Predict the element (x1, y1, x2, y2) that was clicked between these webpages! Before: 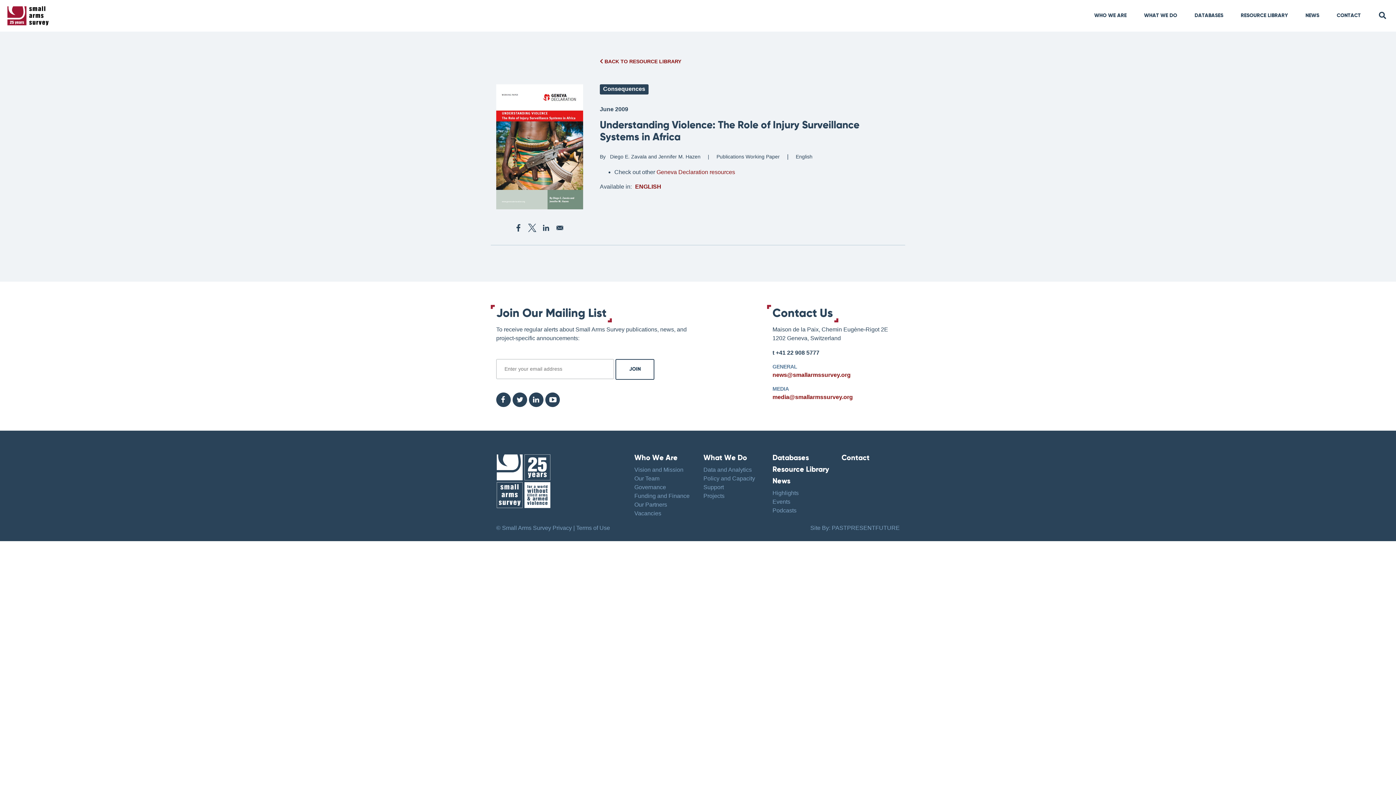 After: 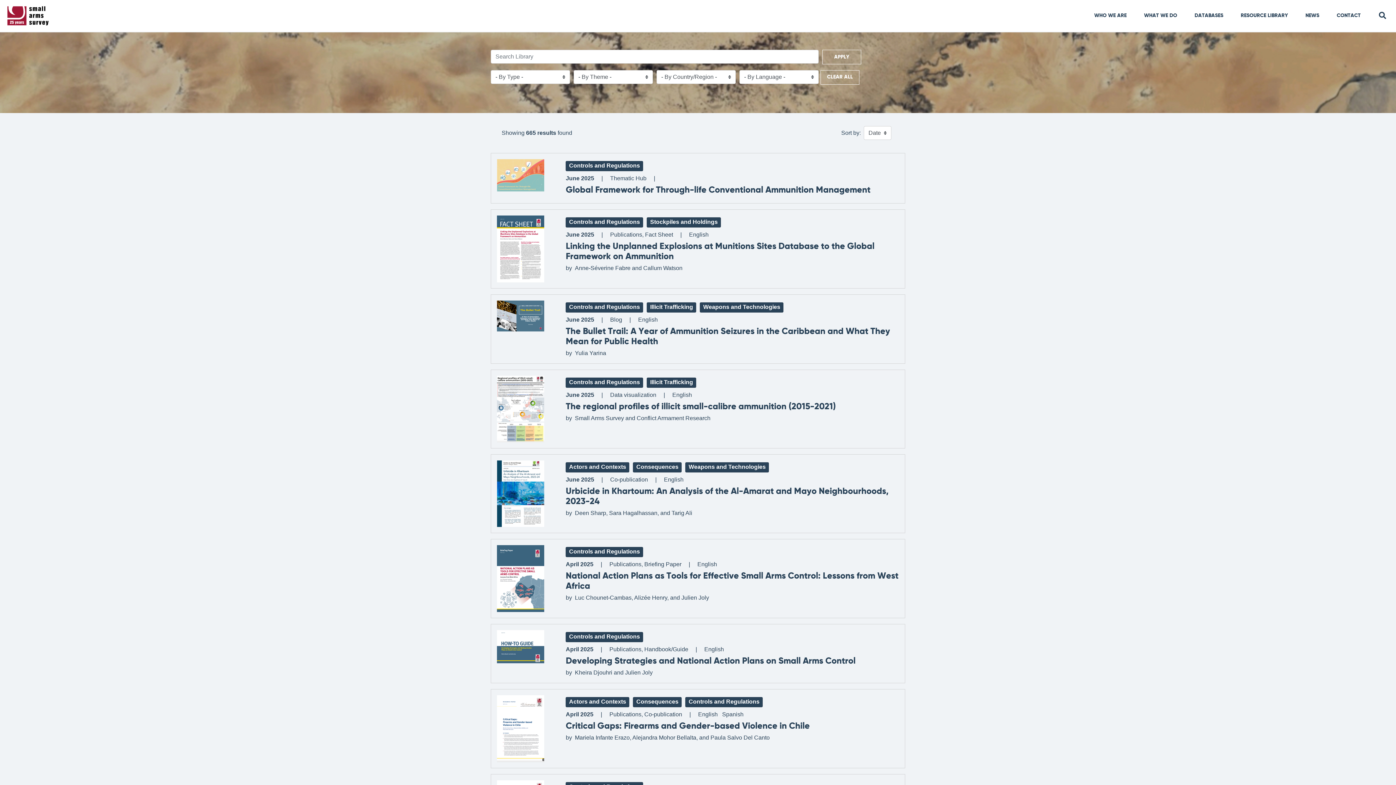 Action: label:  BACK TO RESOURCE LIBRARY bbox: (600, 58, 681, 64)